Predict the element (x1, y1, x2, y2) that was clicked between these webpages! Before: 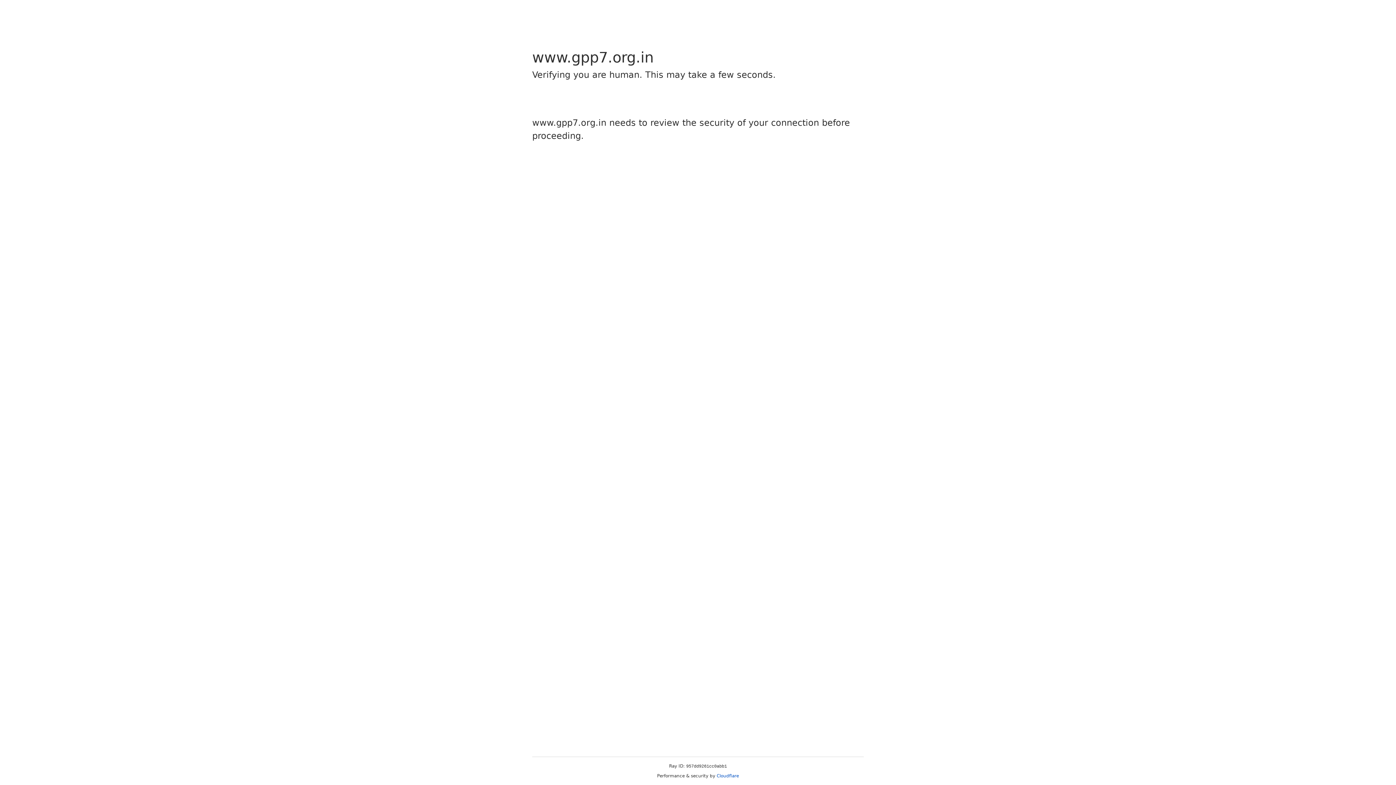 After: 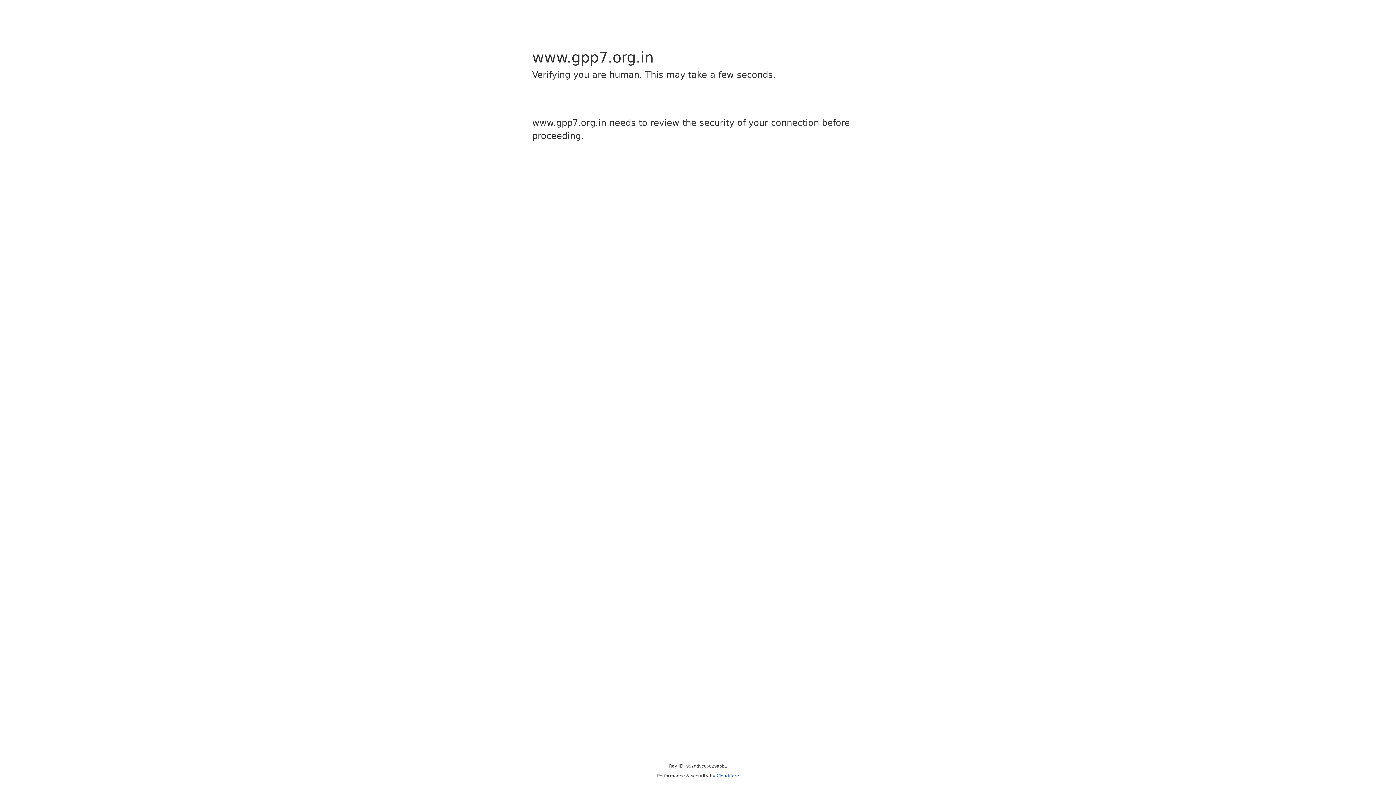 Action: bbox: (716, 773, 739, 778) label: Cloudflare